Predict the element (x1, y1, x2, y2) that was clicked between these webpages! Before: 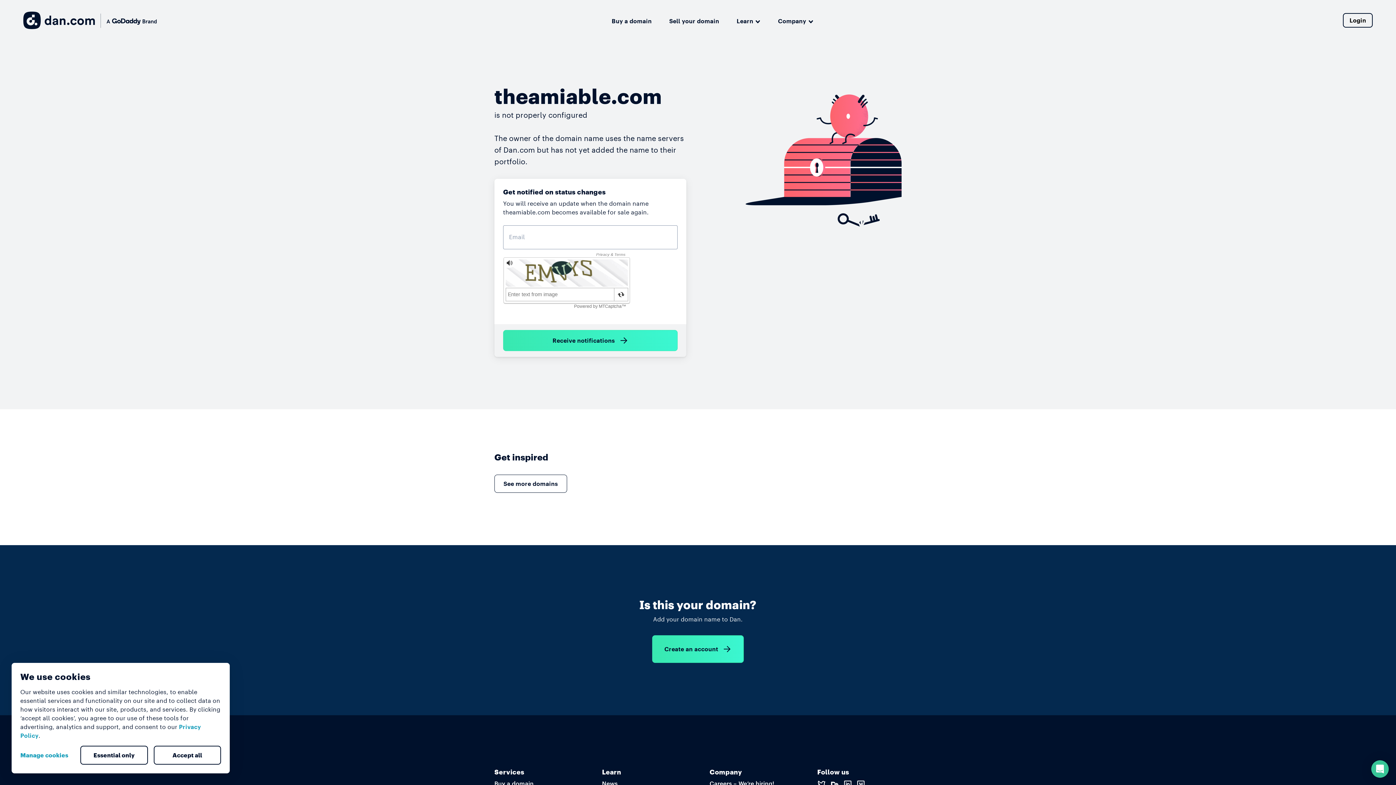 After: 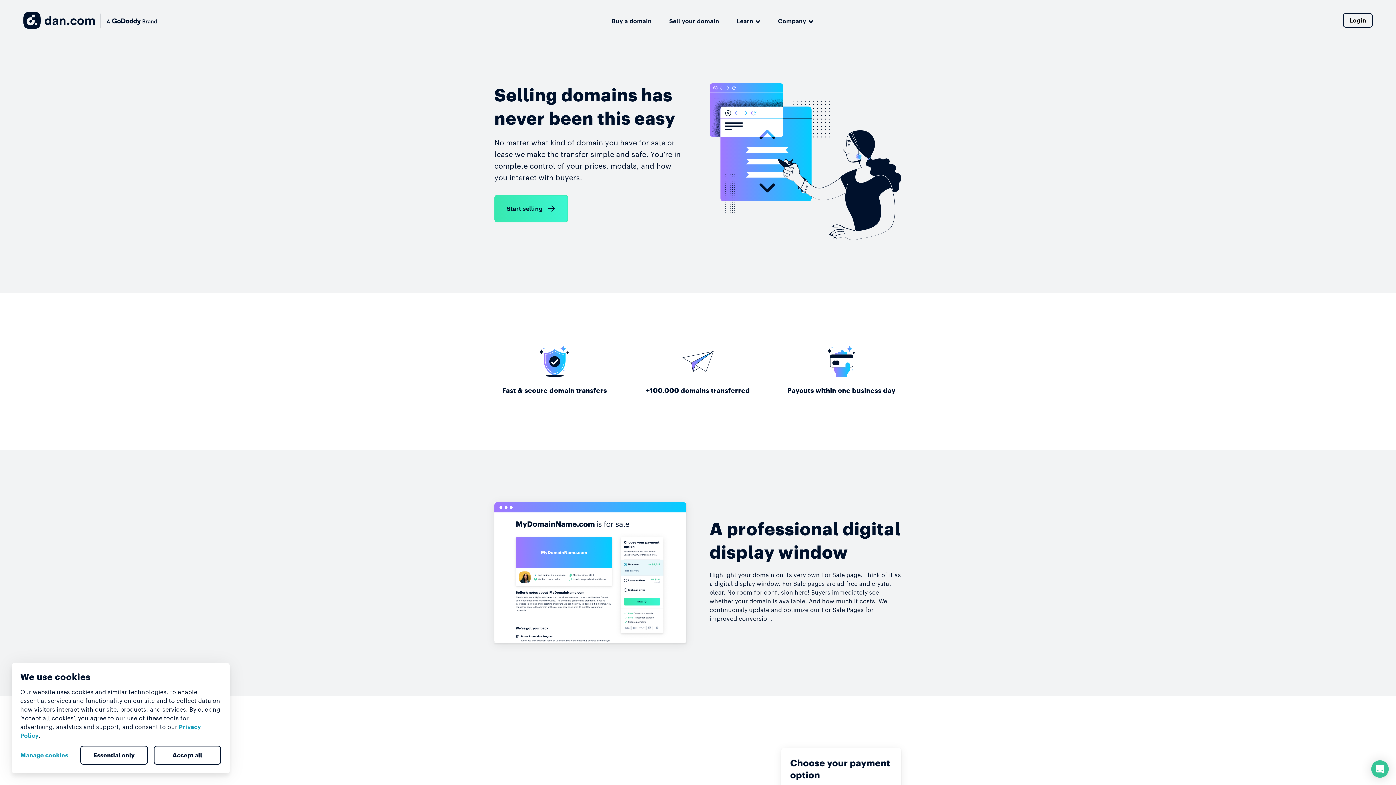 Action: label: Sell your domain bbox: (669, 14, 719, 25)